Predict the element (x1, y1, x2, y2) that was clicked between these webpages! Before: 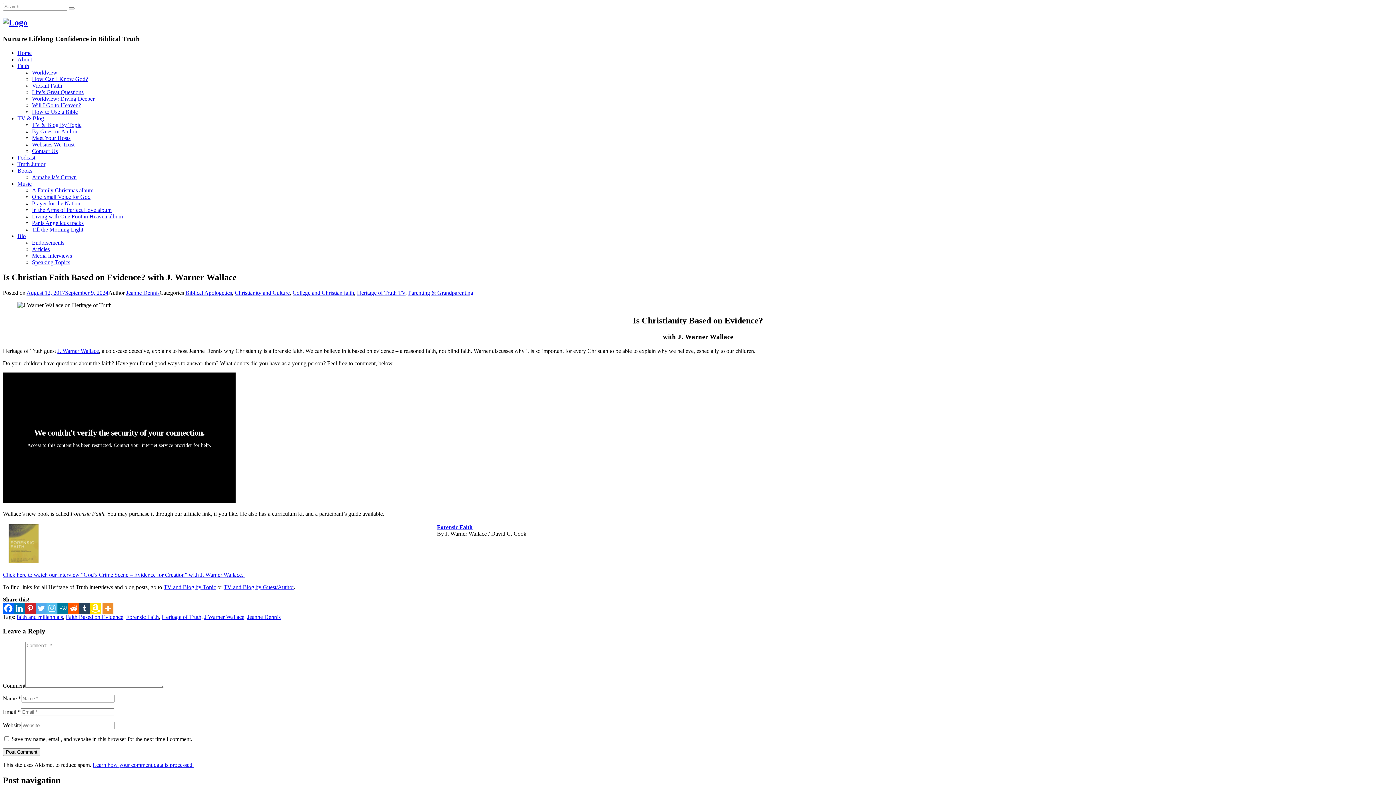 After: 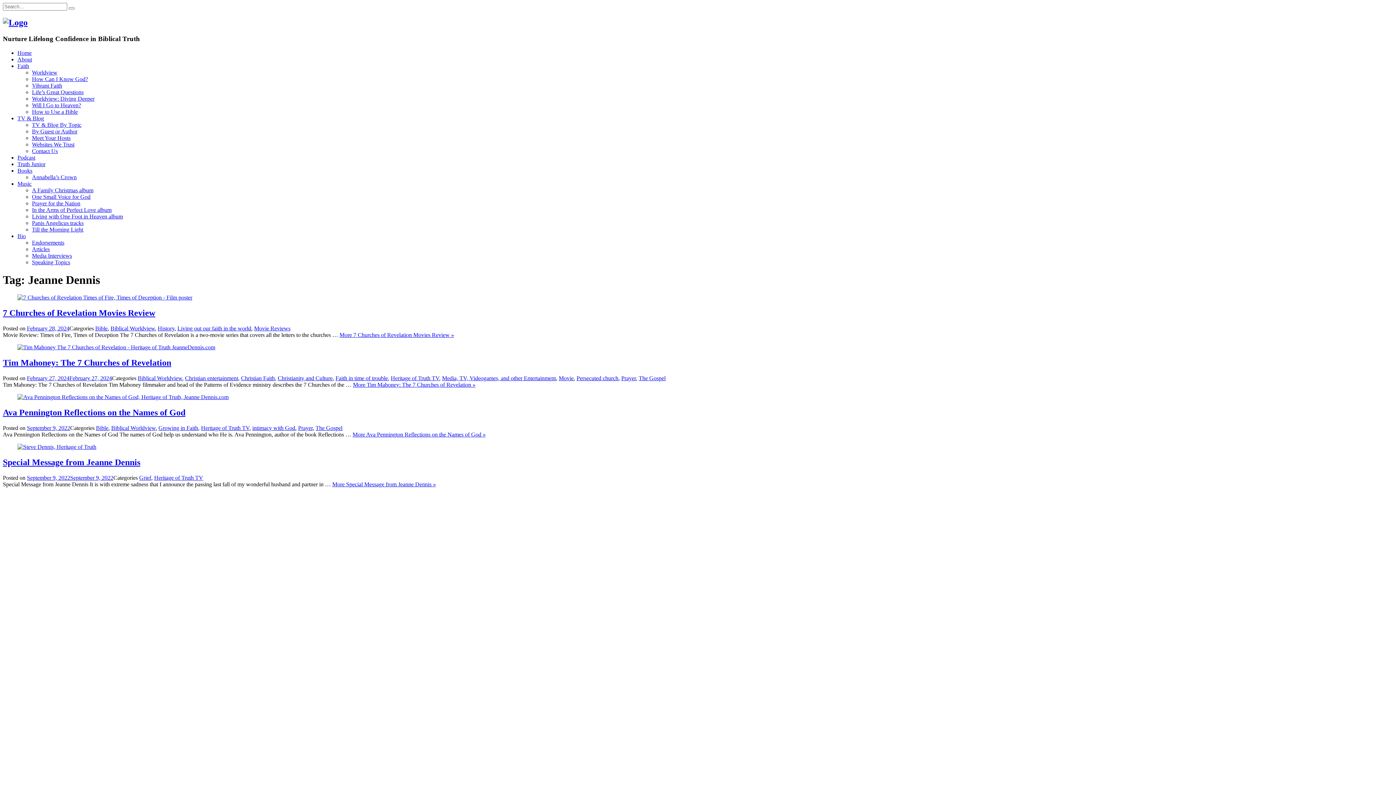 Action: bbox: (247, 614, 280, 620) label: Jeanne Dennis